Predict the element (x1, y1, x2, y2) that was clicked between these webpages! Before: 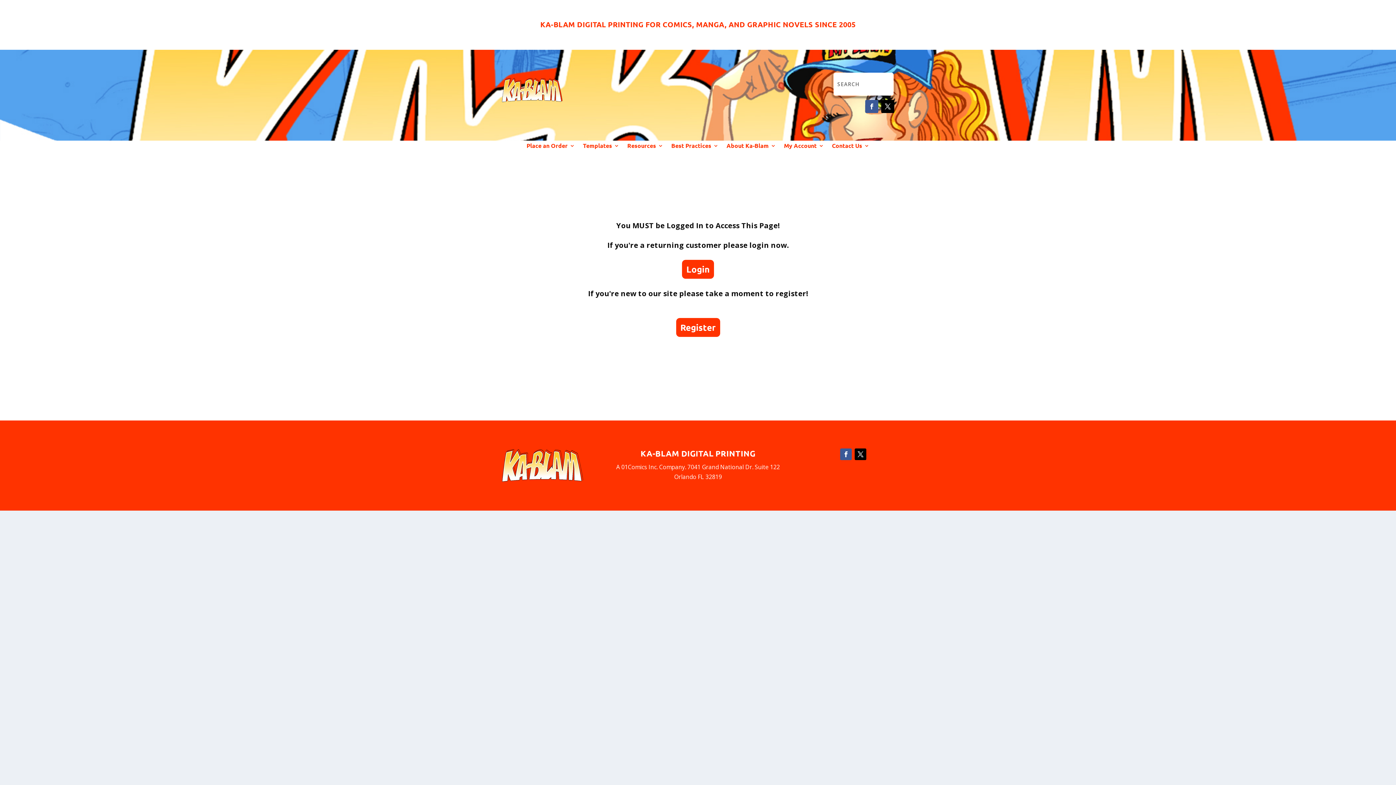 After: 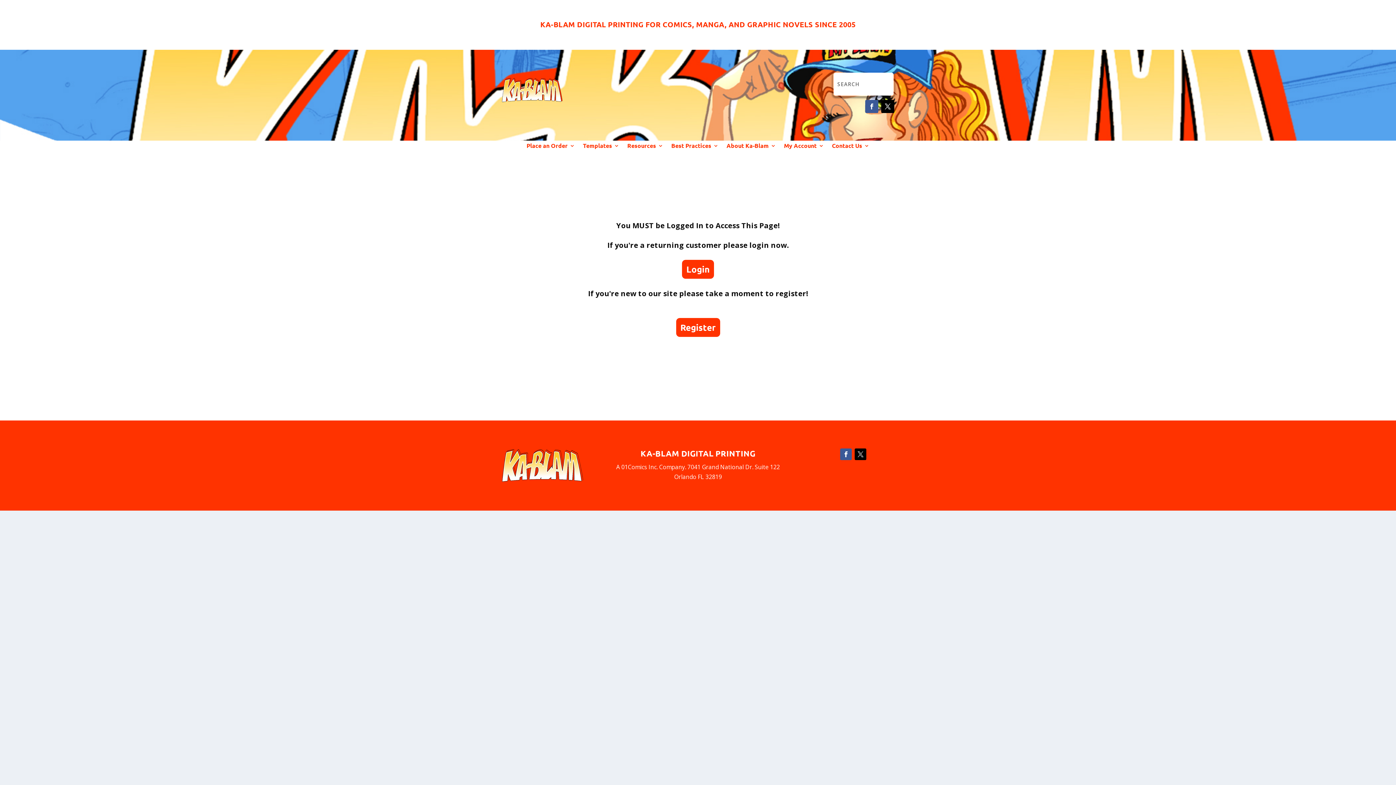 Action: bbox: (854, 448, 866, 460)